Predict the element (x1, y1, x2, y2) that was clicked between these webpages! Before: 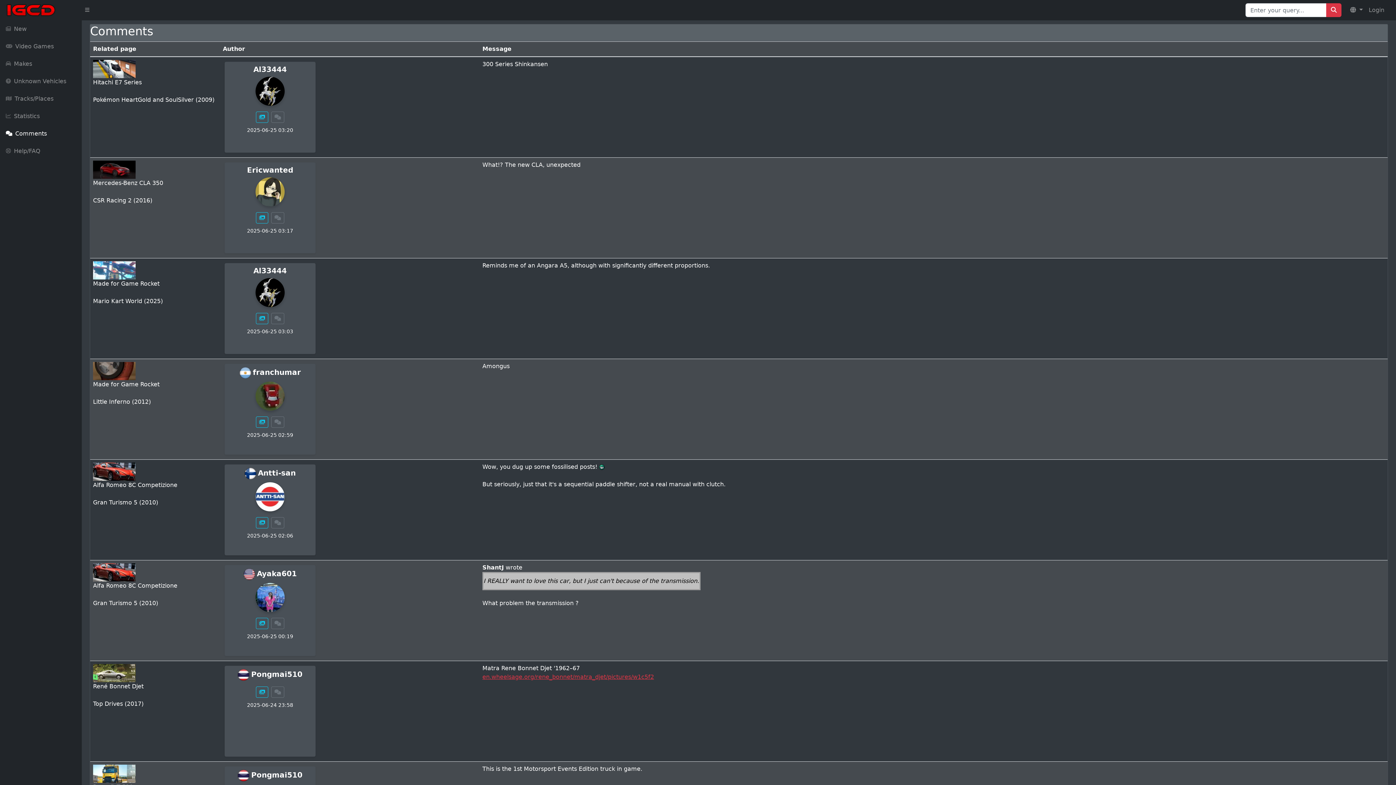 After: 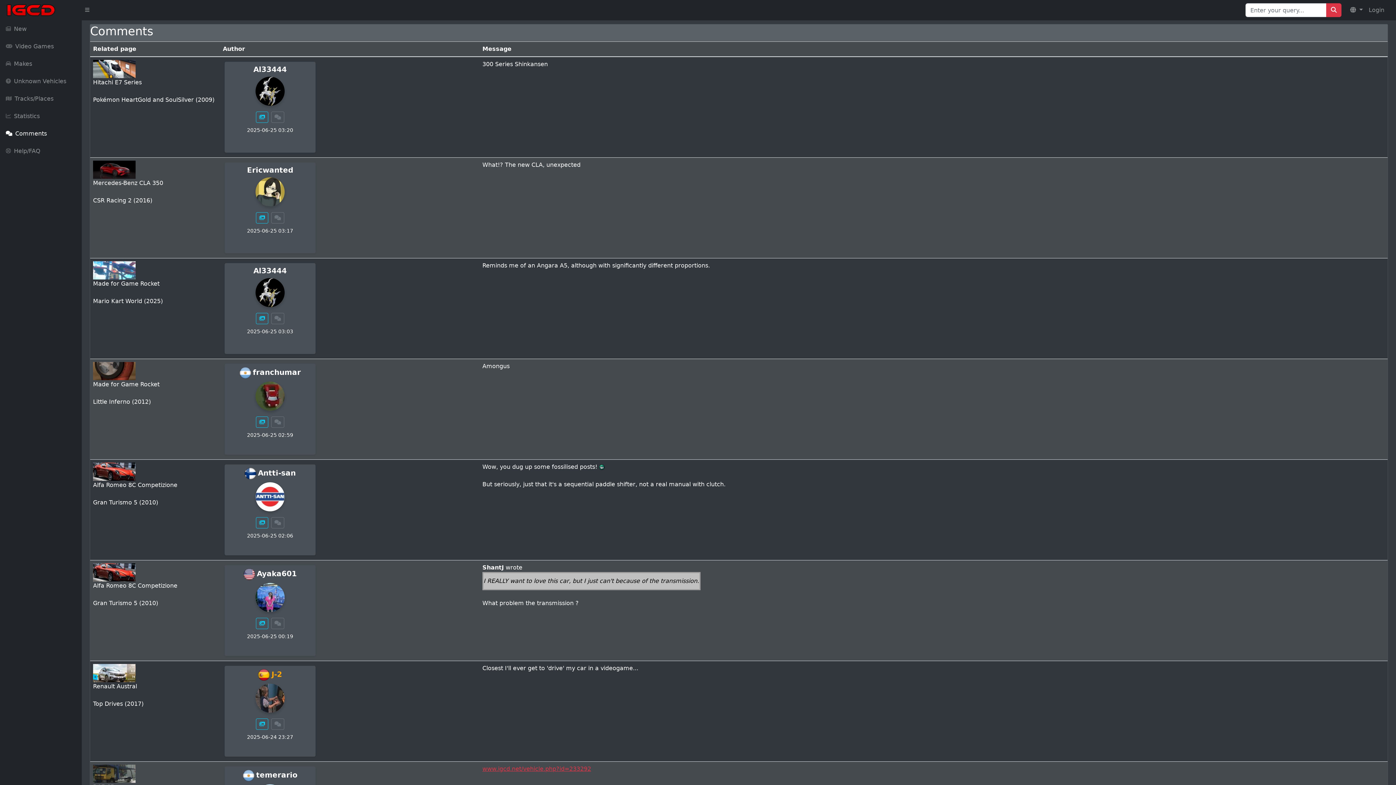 Action: bbox: (0, 125, 81, 142) label: Comments